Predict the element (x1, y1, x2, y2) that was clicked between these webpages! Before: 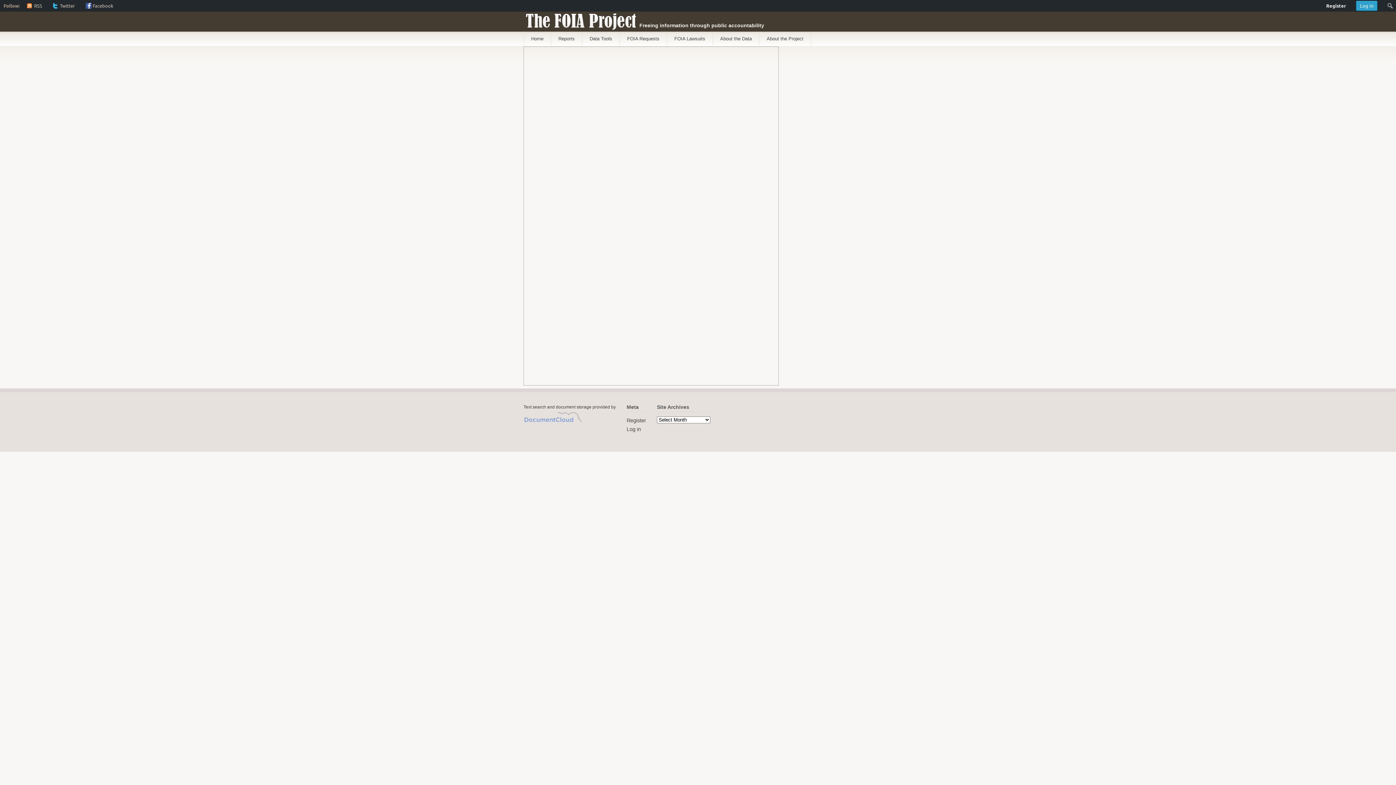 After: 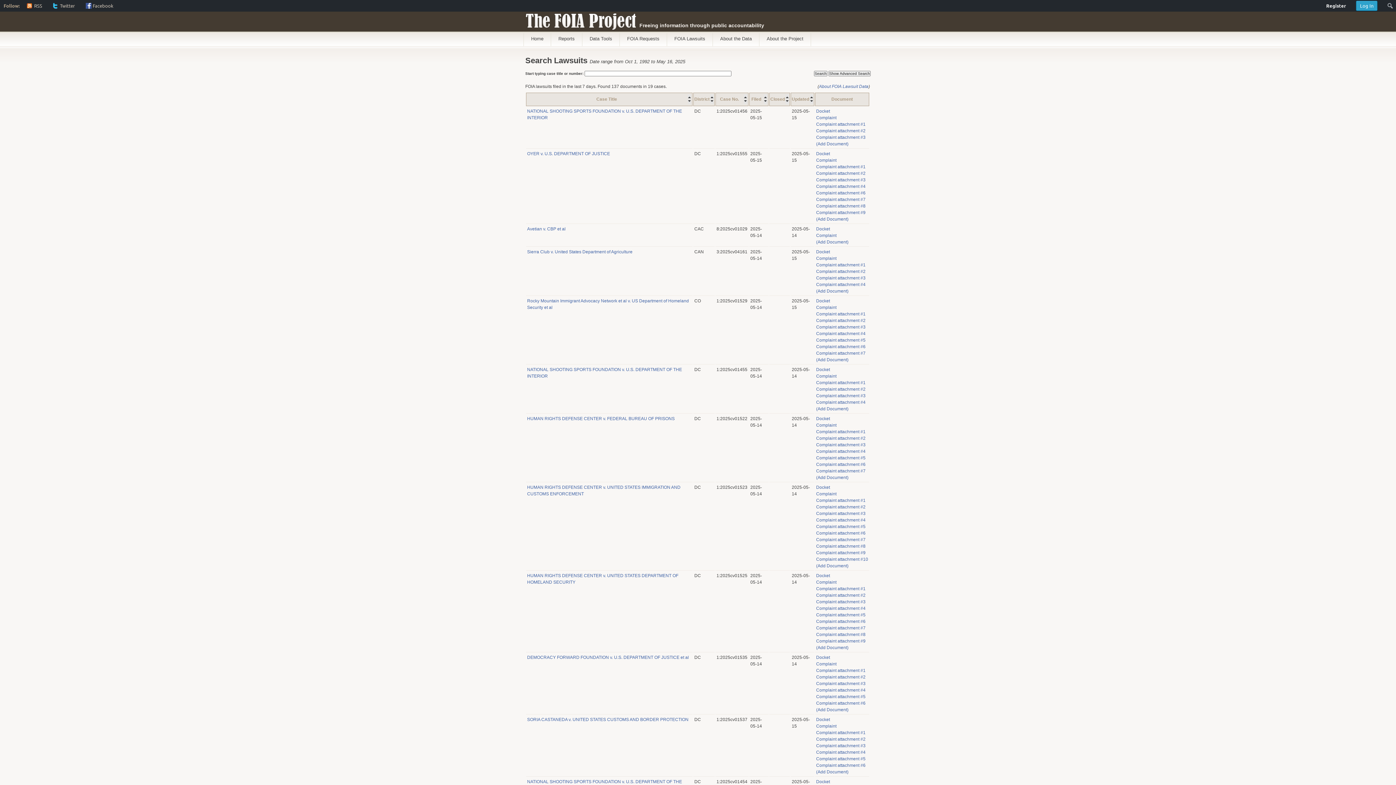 Action: label: FOIA Lawsuits bbox: (667, 31, 712, 46)